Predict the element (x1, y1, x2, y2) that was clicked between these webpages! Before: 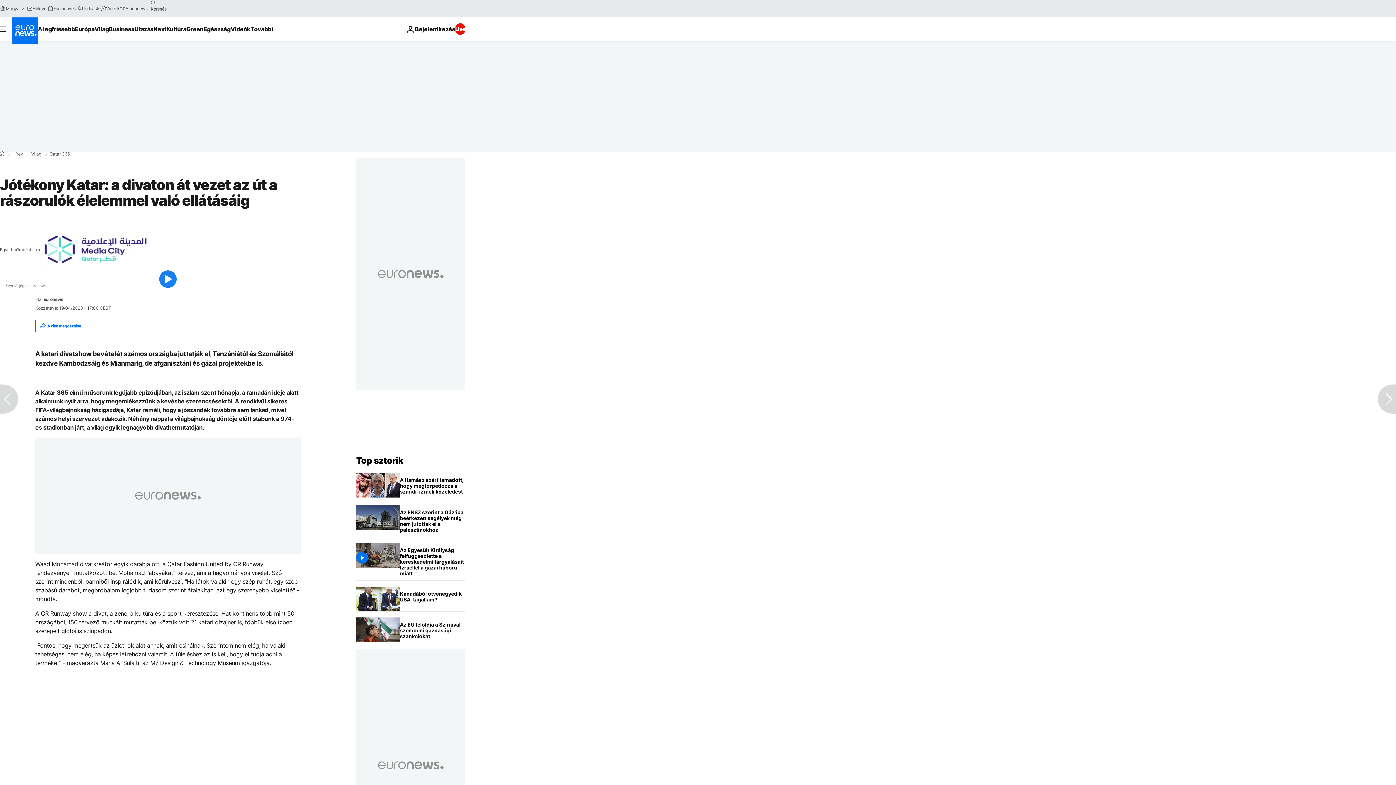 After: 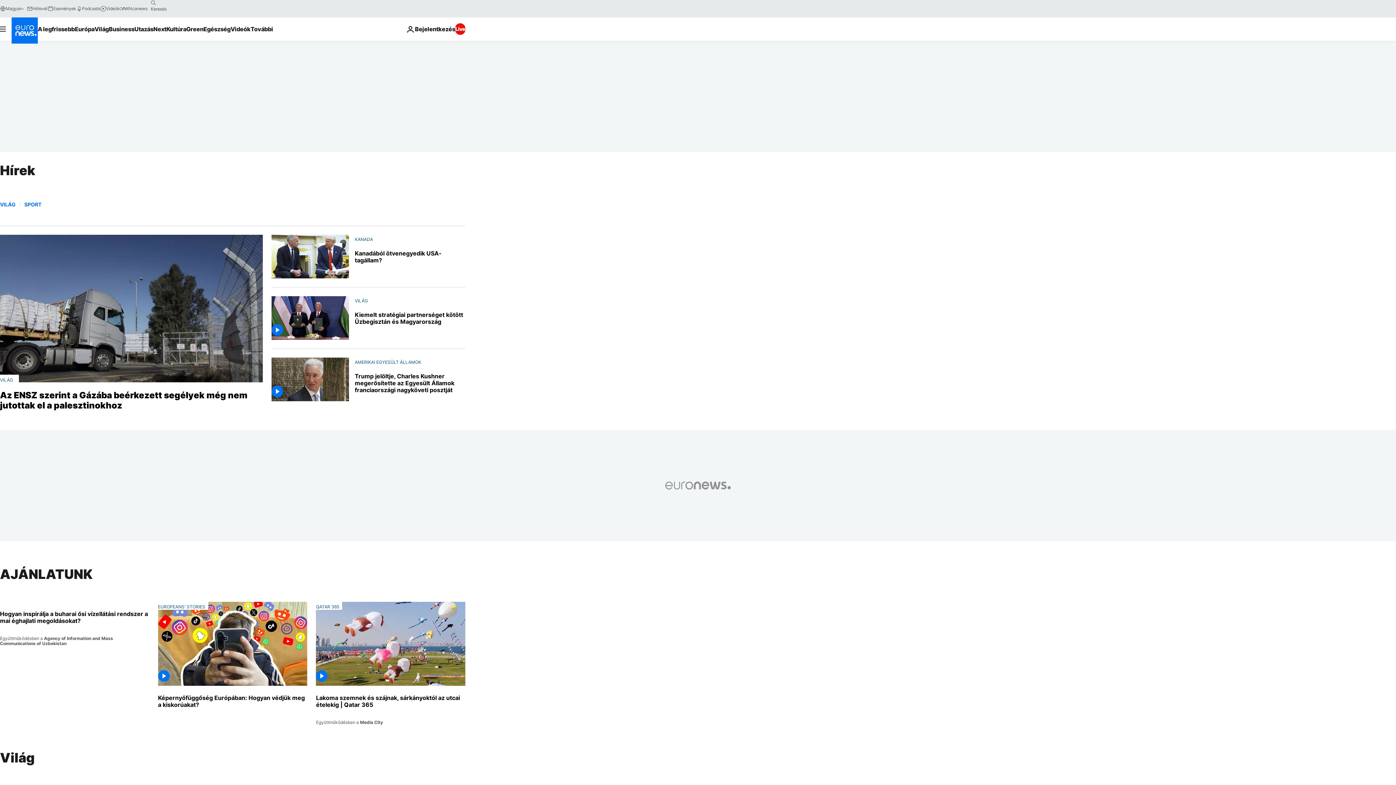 Action: label: Hírek bbox: (12, 152, 23, 156)